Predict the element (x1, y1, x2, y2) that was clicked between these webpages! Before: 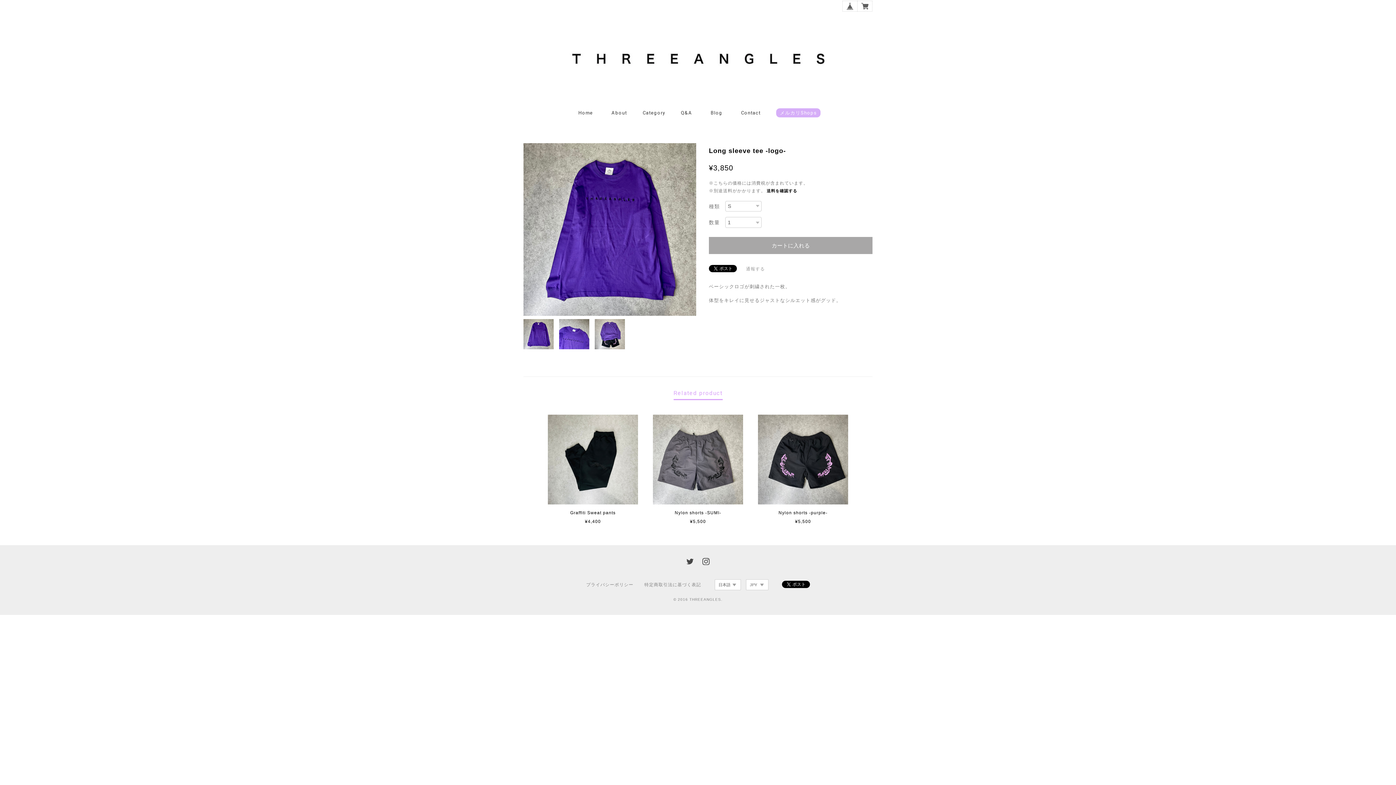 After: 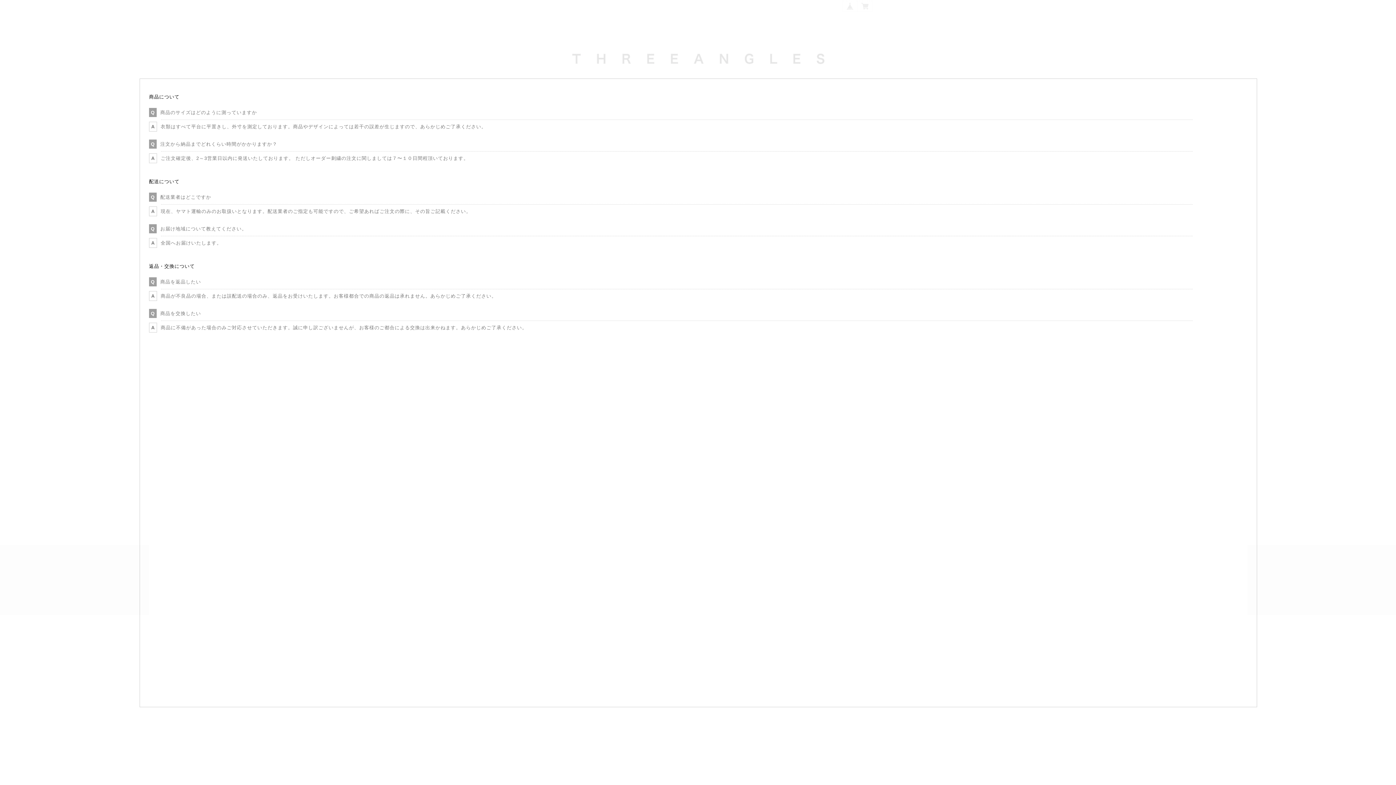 Action: label: Q&A bbox: (678, 110, 695, 118)